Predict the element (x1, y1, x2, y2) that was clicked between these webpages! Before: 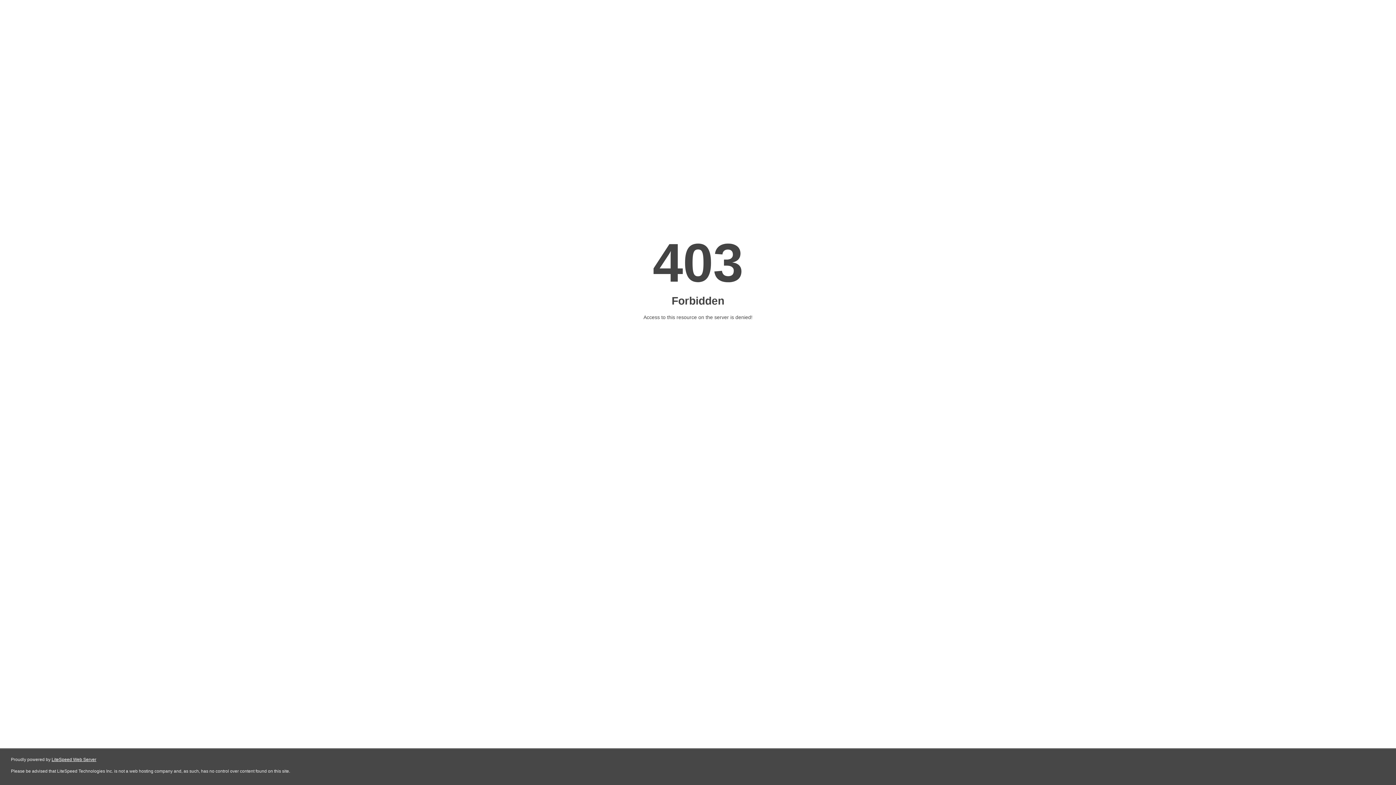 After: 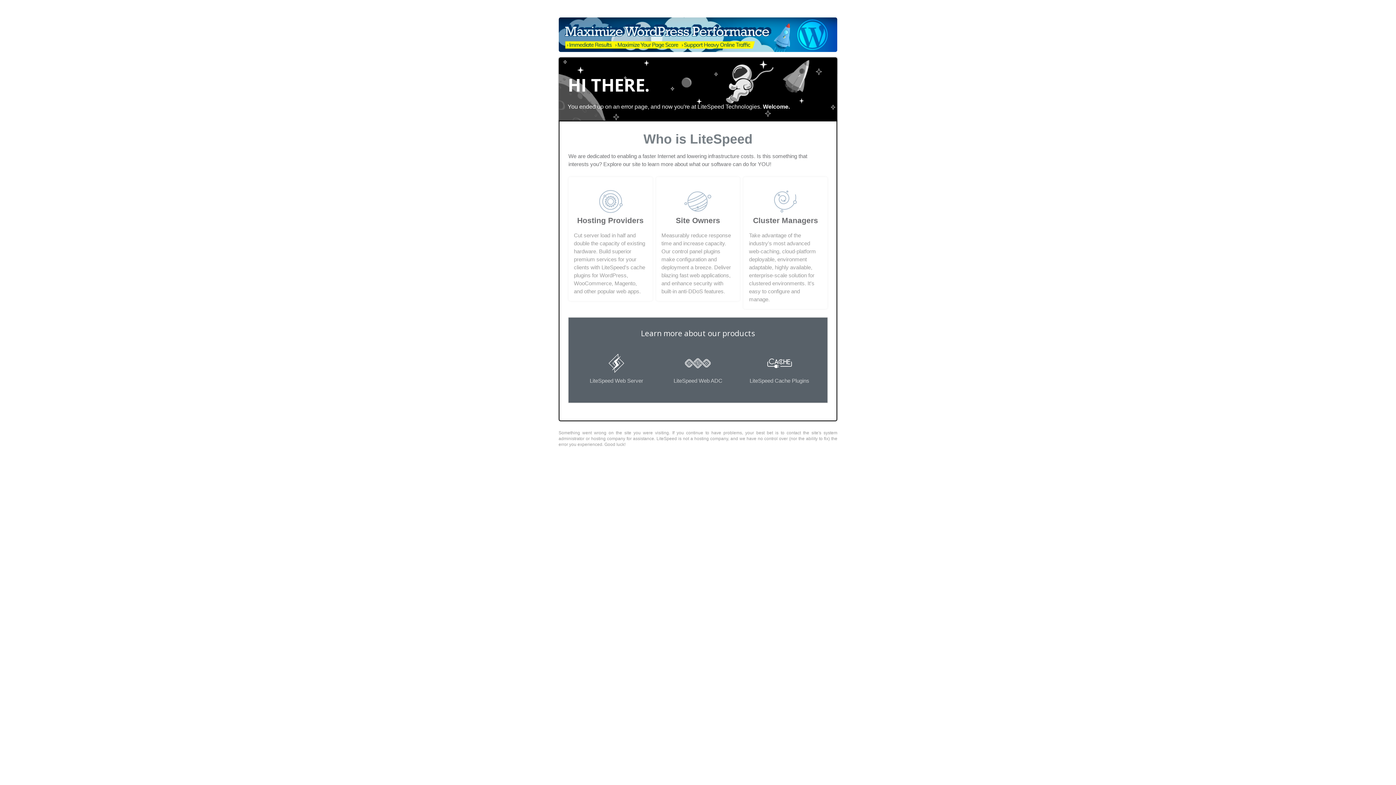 Action: bbox: (51, 757, 96, 762) label: LiteSpeed Web Server